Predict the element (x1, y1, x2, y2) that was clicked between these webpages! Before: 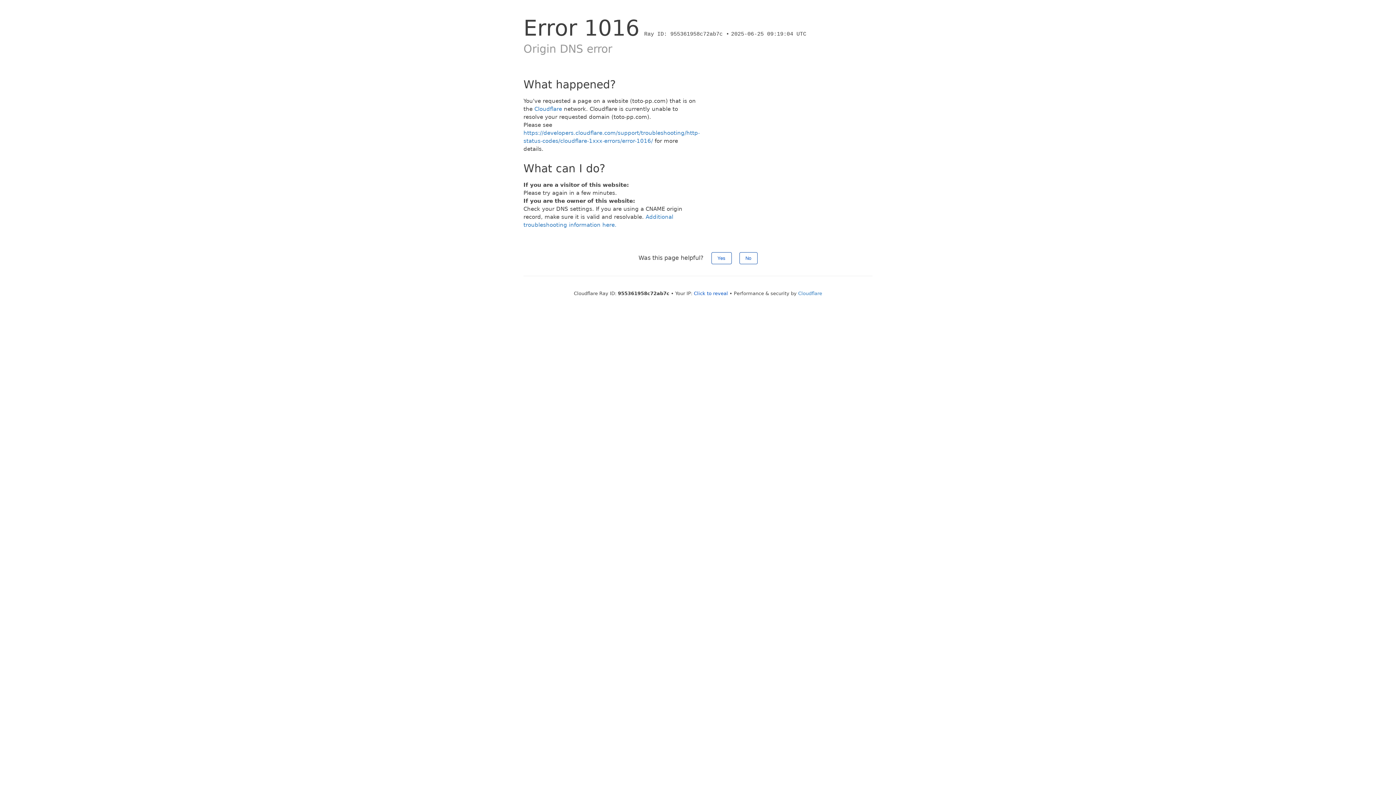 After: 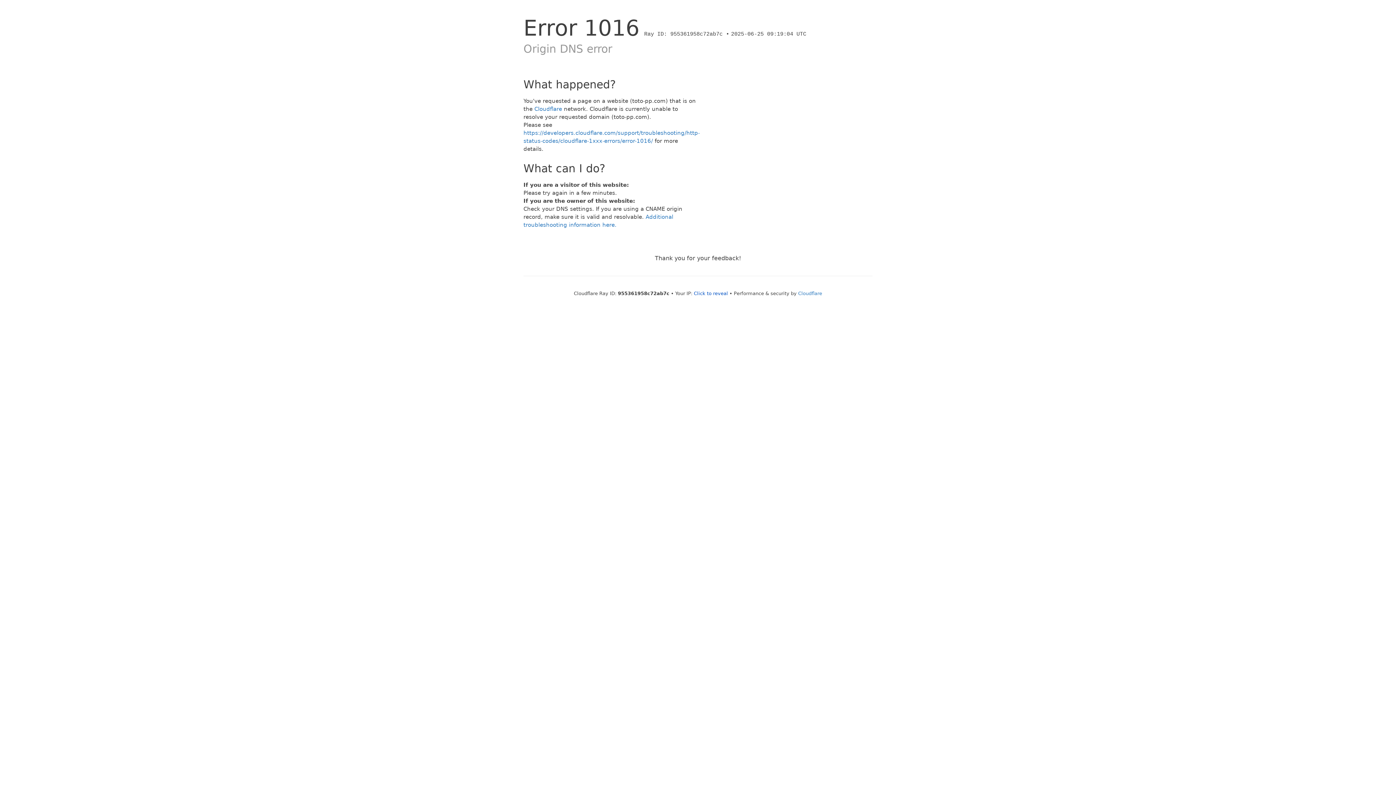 Action: bbox: (739, 252, 757, 264) label: No